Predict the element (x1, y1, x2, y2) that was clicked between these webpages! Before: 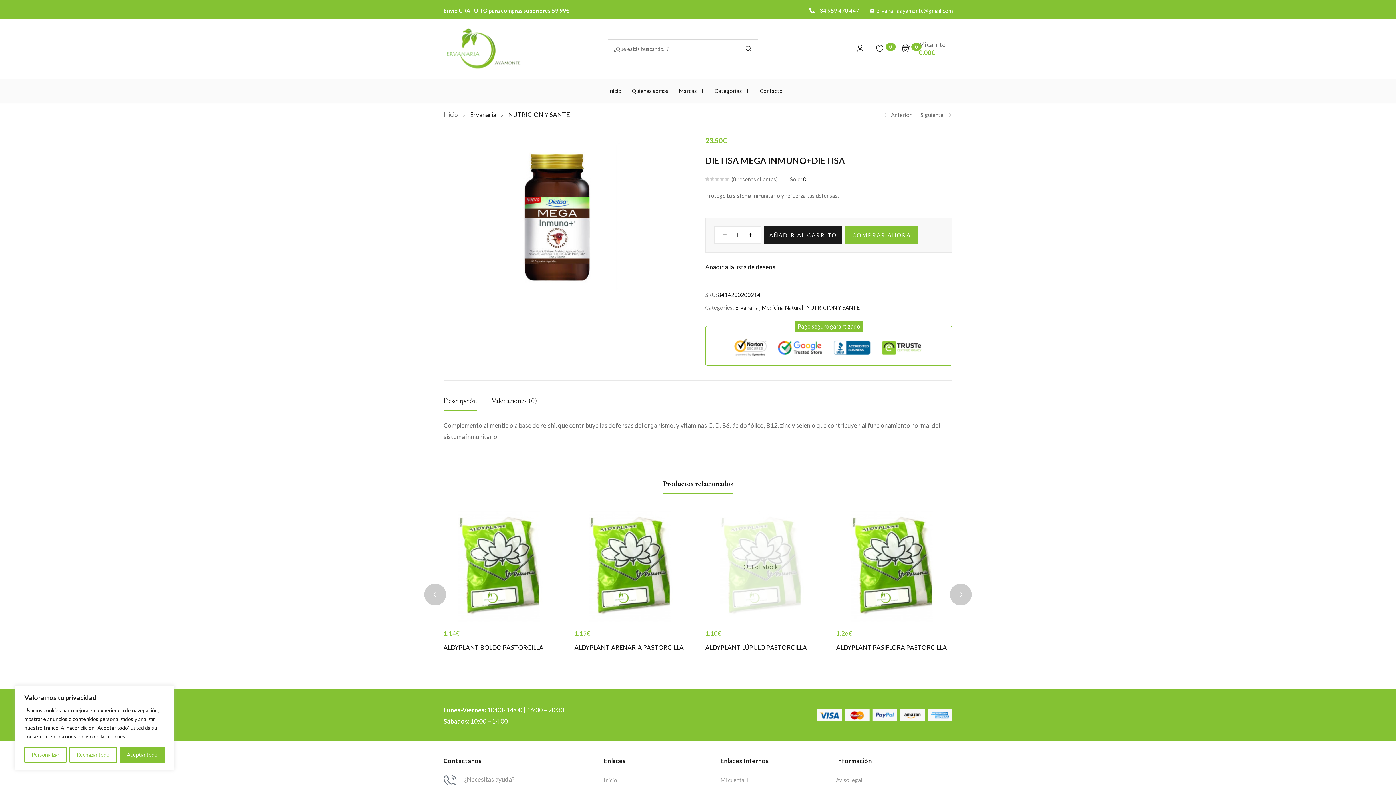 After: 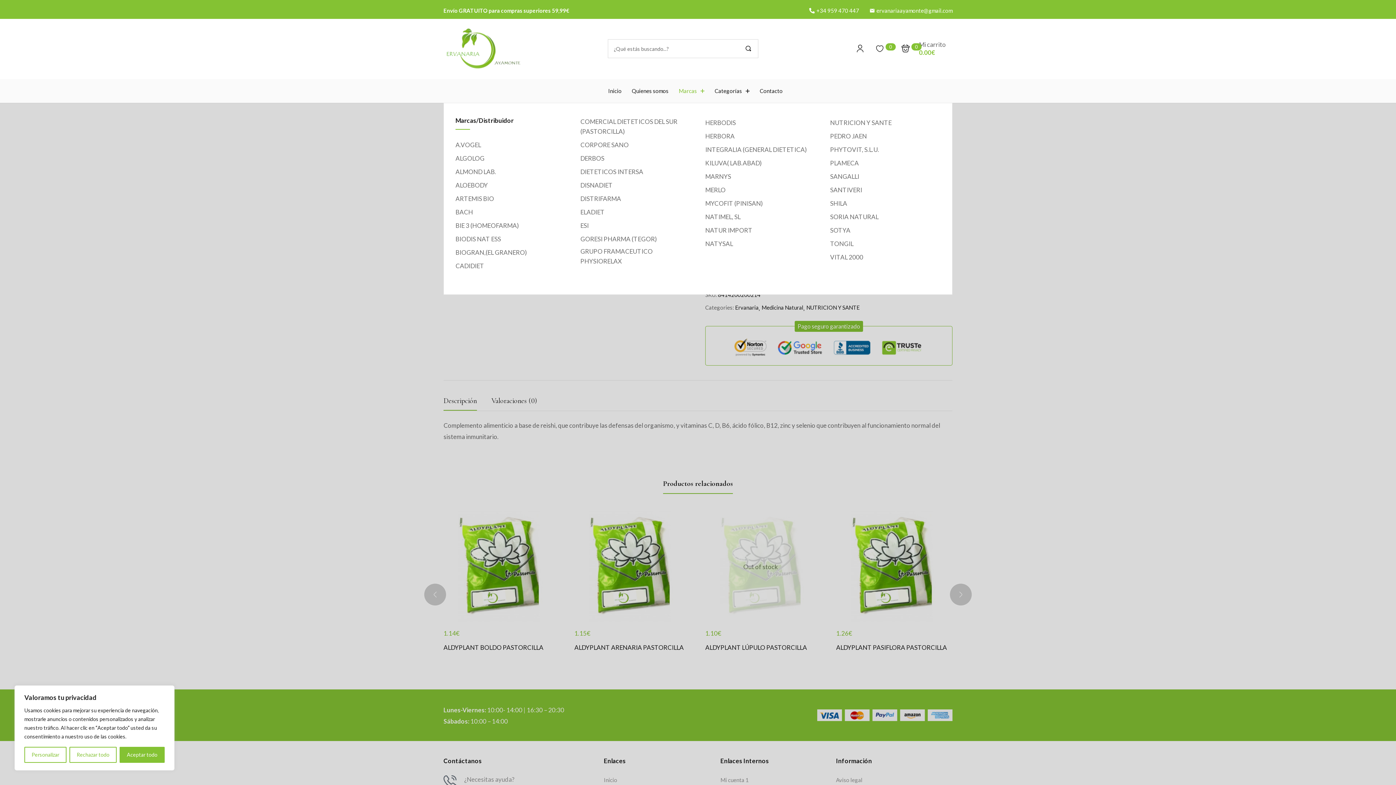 Action: bbox: (678, 79, 704, 102) label: Marcas